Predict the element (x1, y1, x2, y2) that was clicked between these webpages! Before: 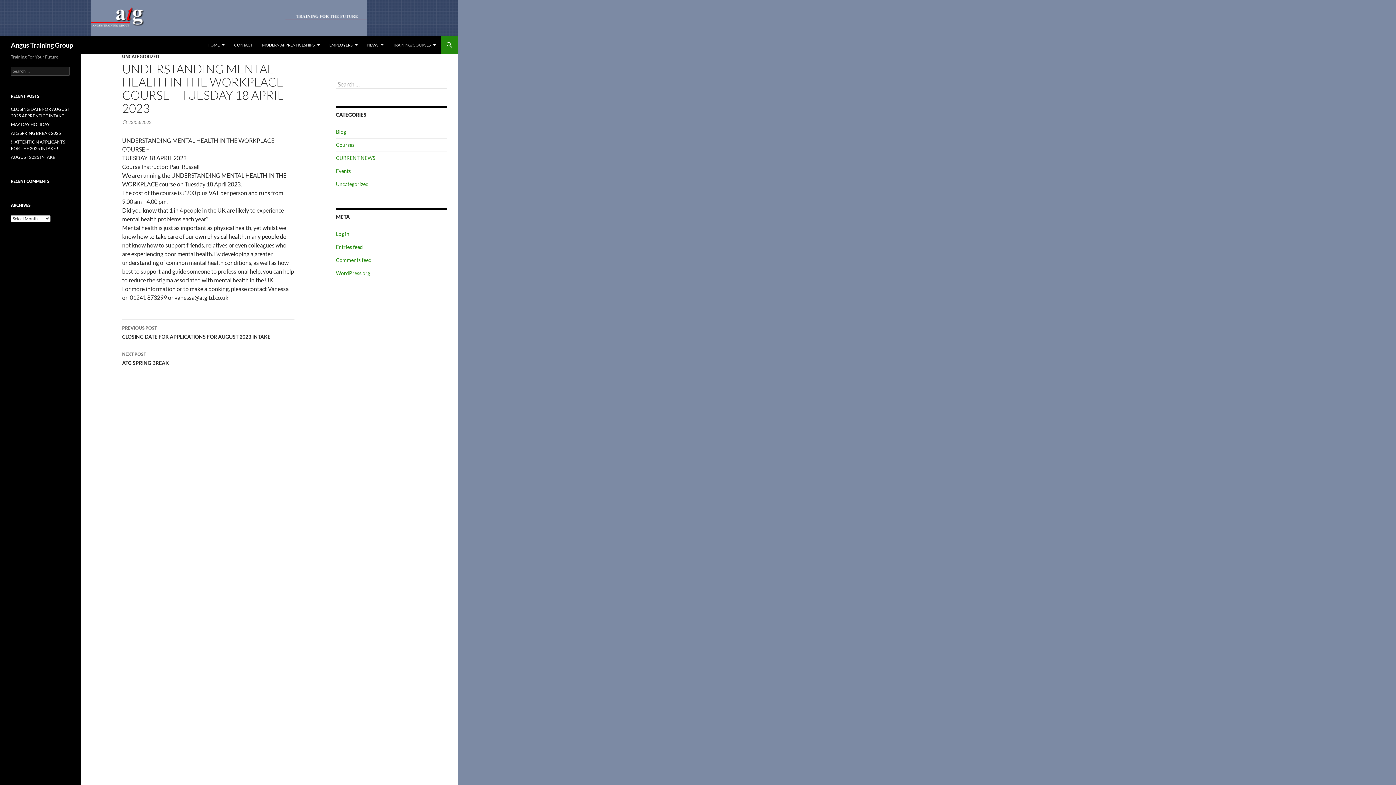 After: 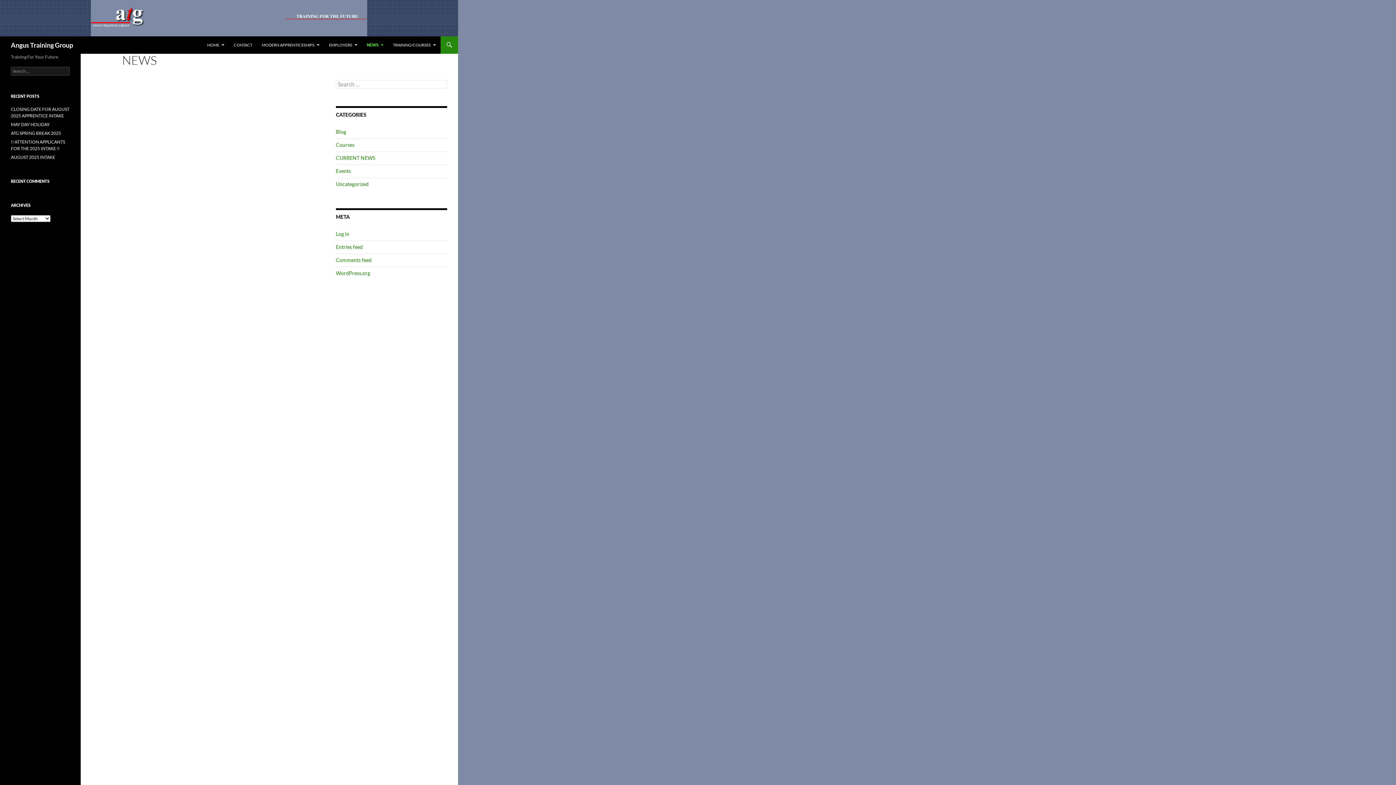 Action: label: NEWS bbox: (362, 36, 388, 53)